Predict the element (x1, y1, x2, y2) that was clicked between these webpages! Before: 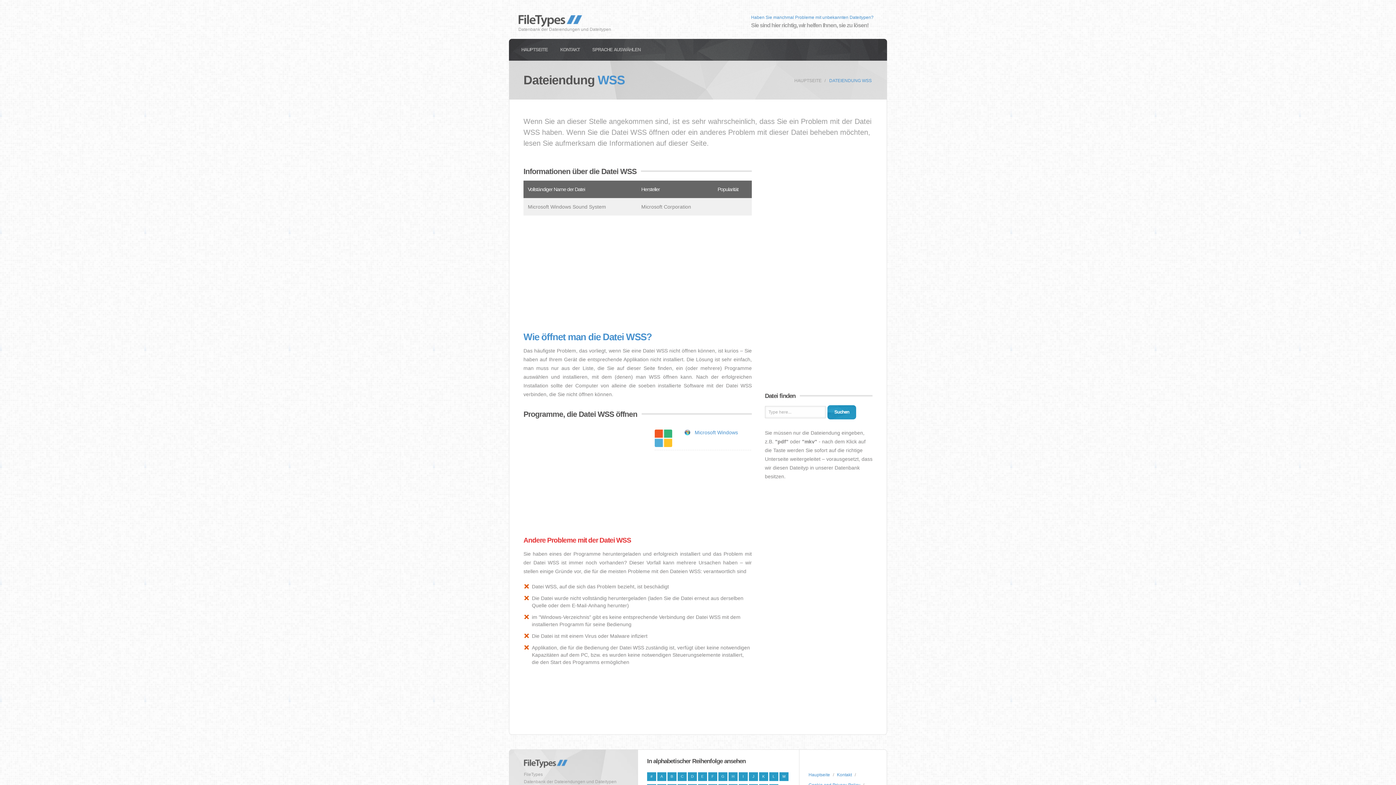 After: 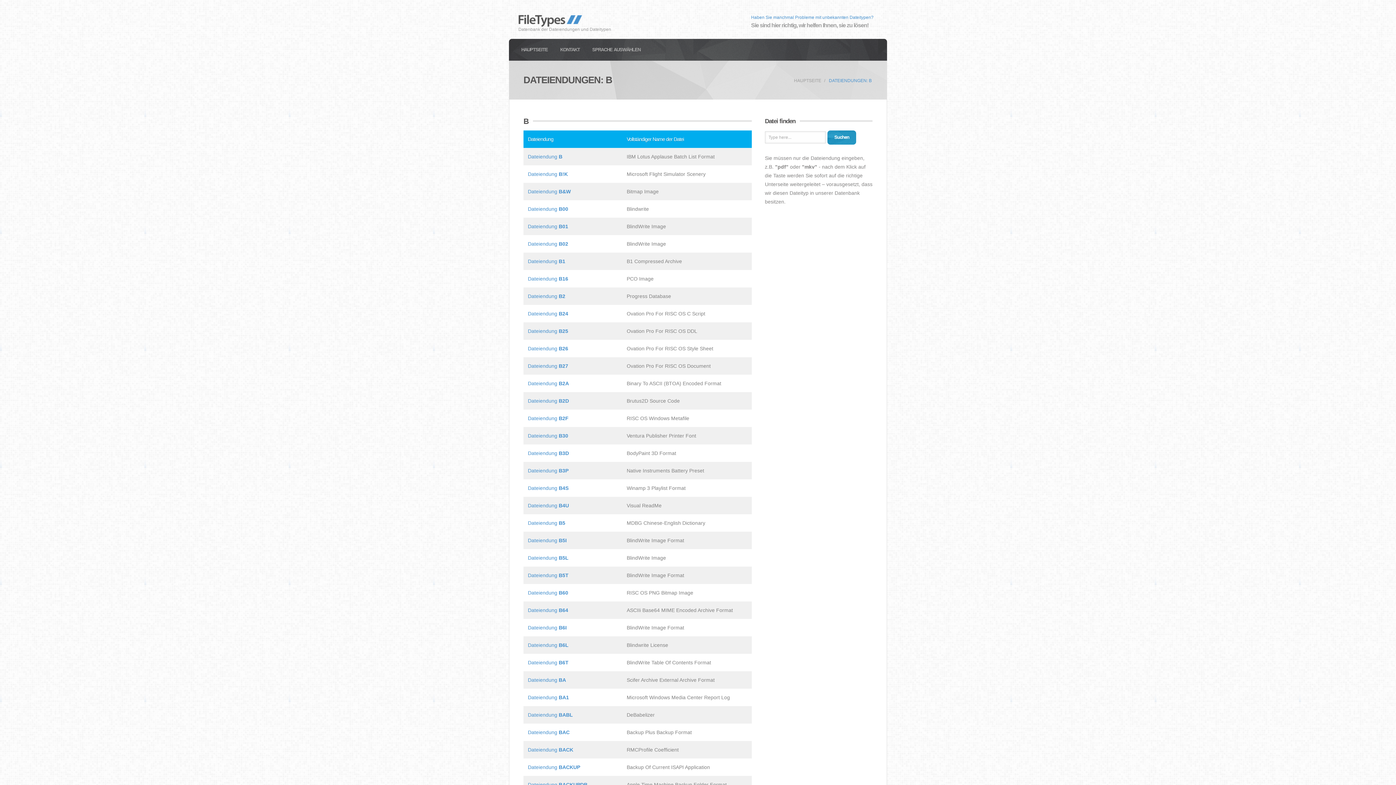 Action: bbox: (667, 772, 676, 781) label: B